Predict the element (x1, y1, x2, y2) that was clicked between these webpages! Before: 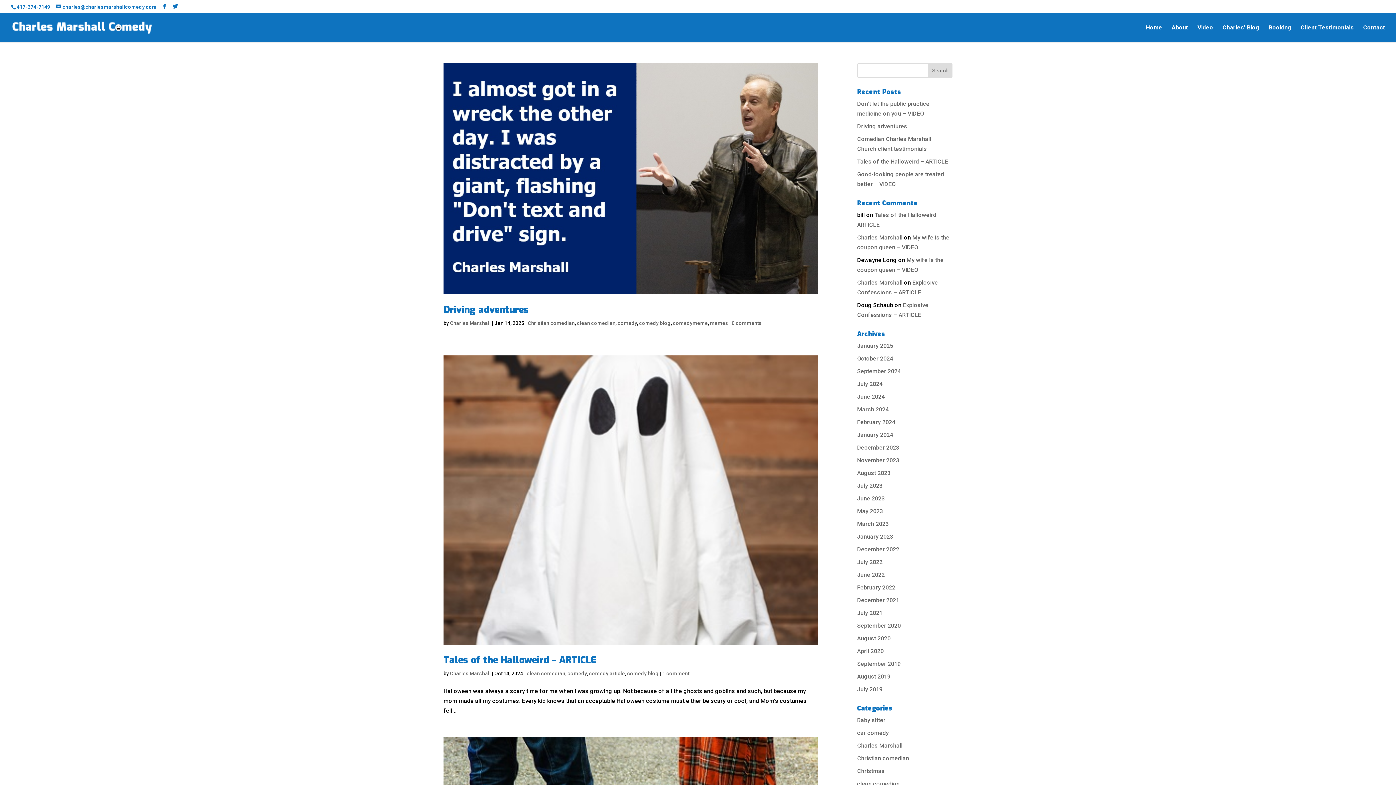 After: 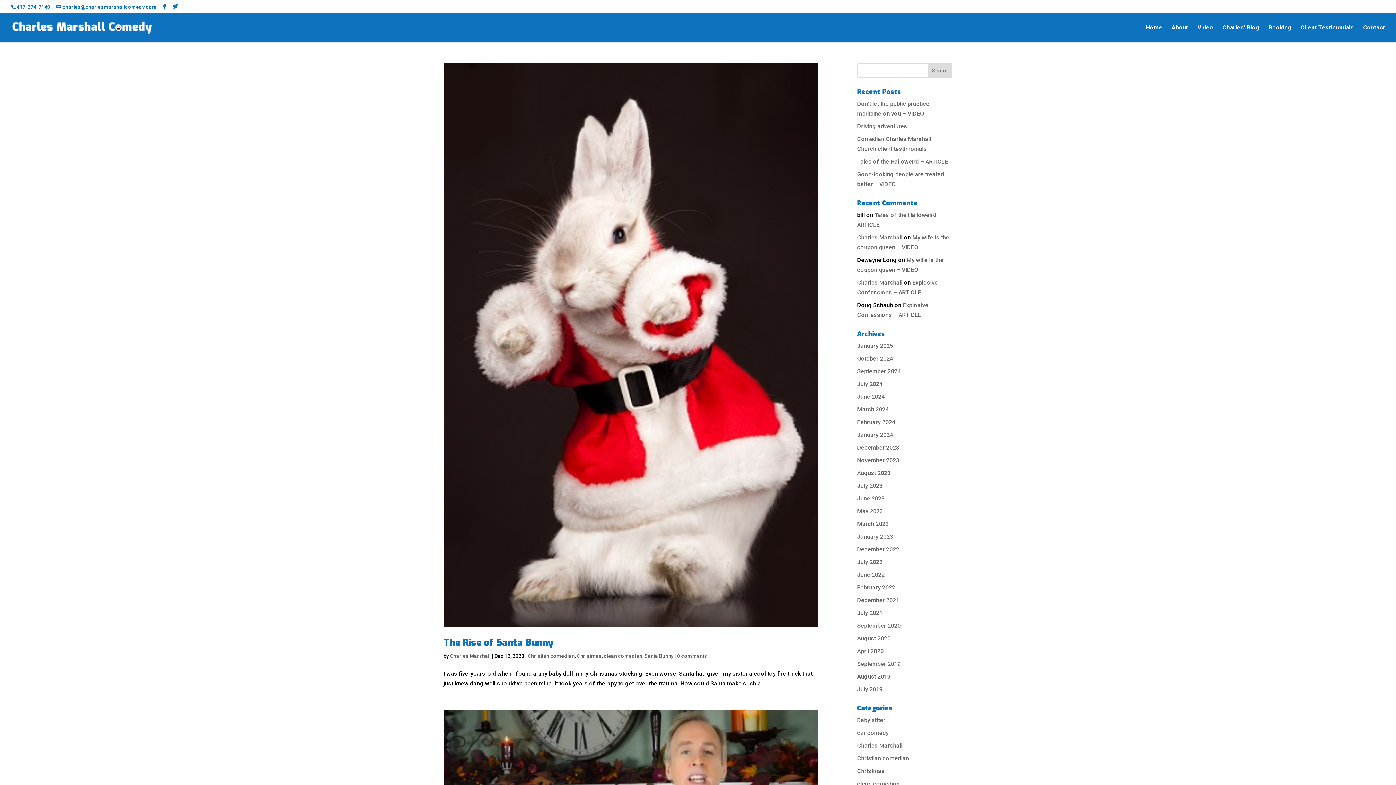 Action: bbox: (857, 768, 885, 774) label: Christmas